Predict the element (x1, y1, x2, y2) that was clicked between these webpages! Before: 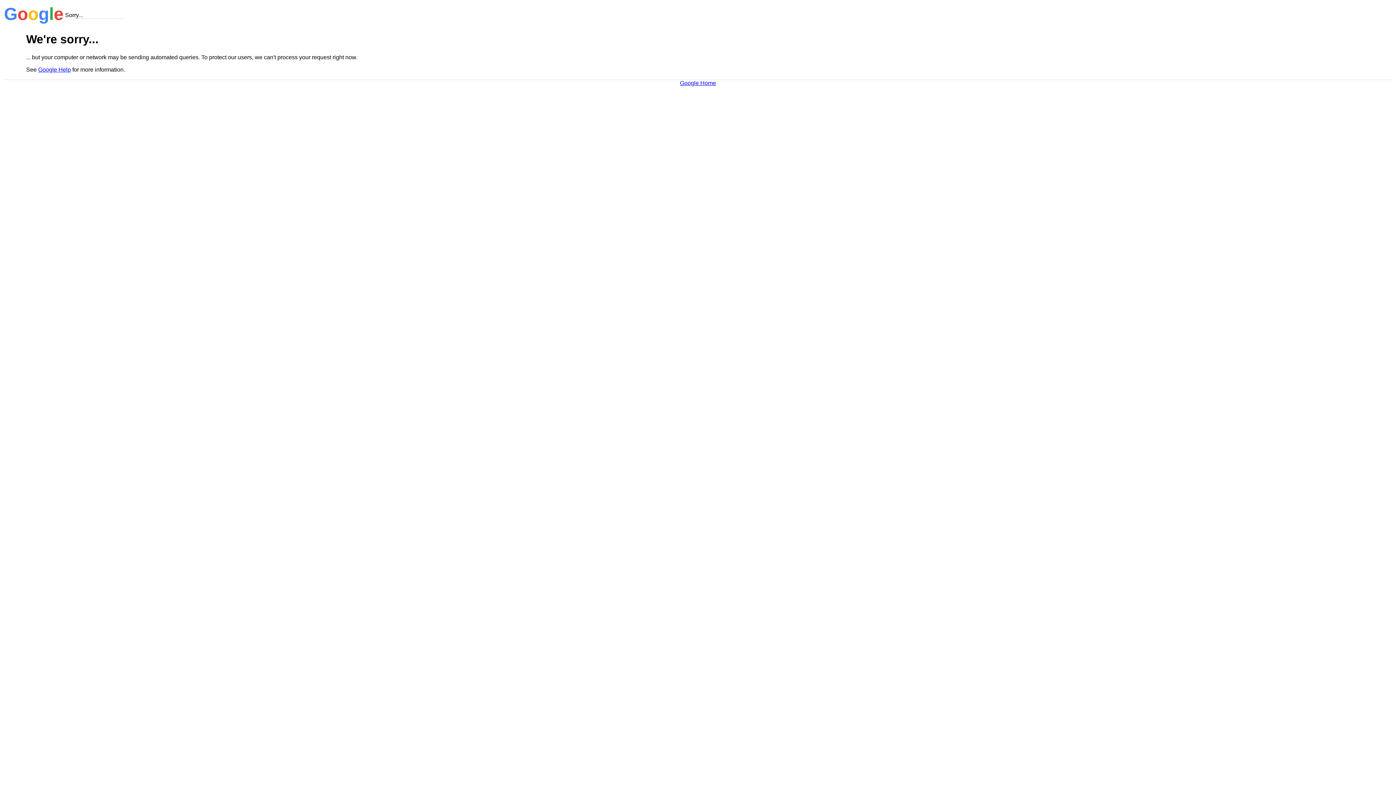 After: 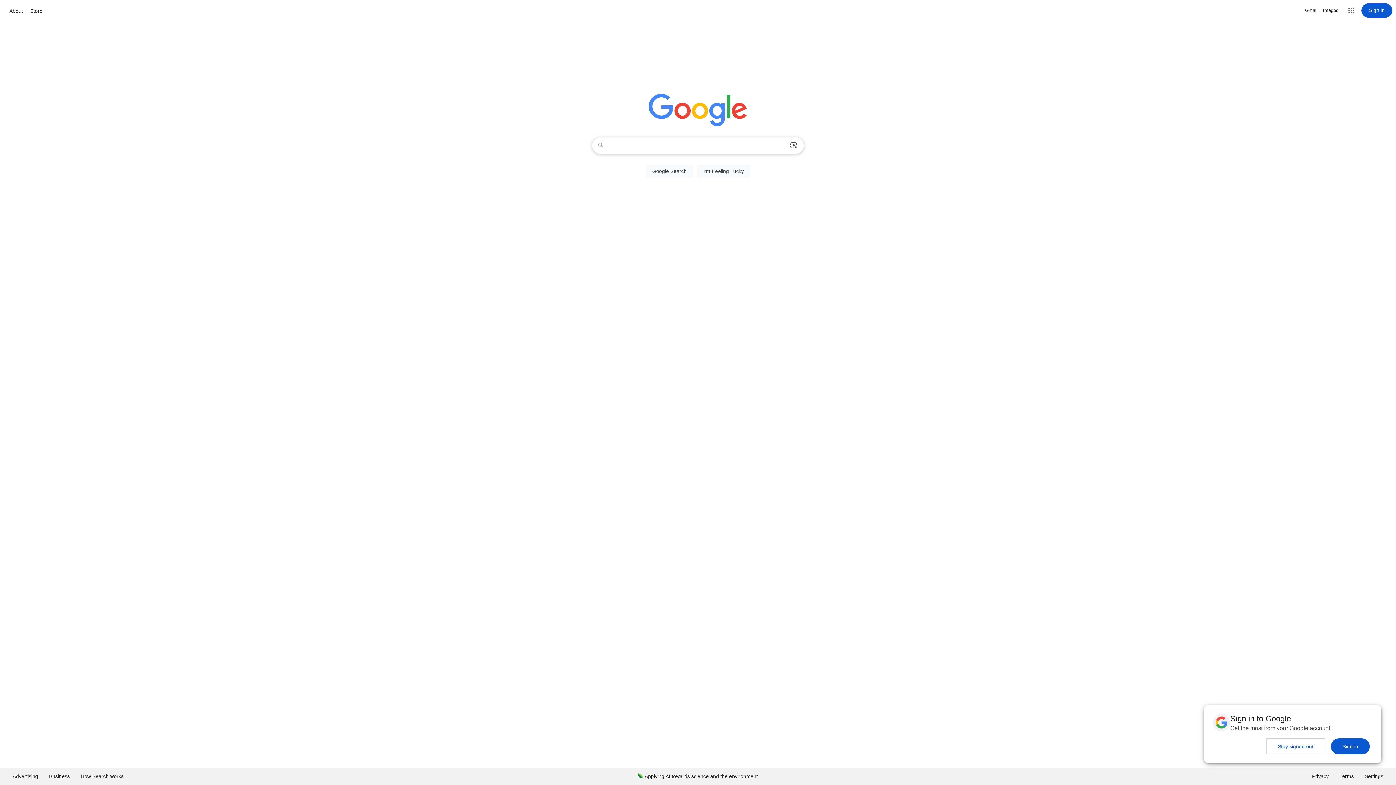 Action: label: Google Home bbox: (680, 79, 716, 86)